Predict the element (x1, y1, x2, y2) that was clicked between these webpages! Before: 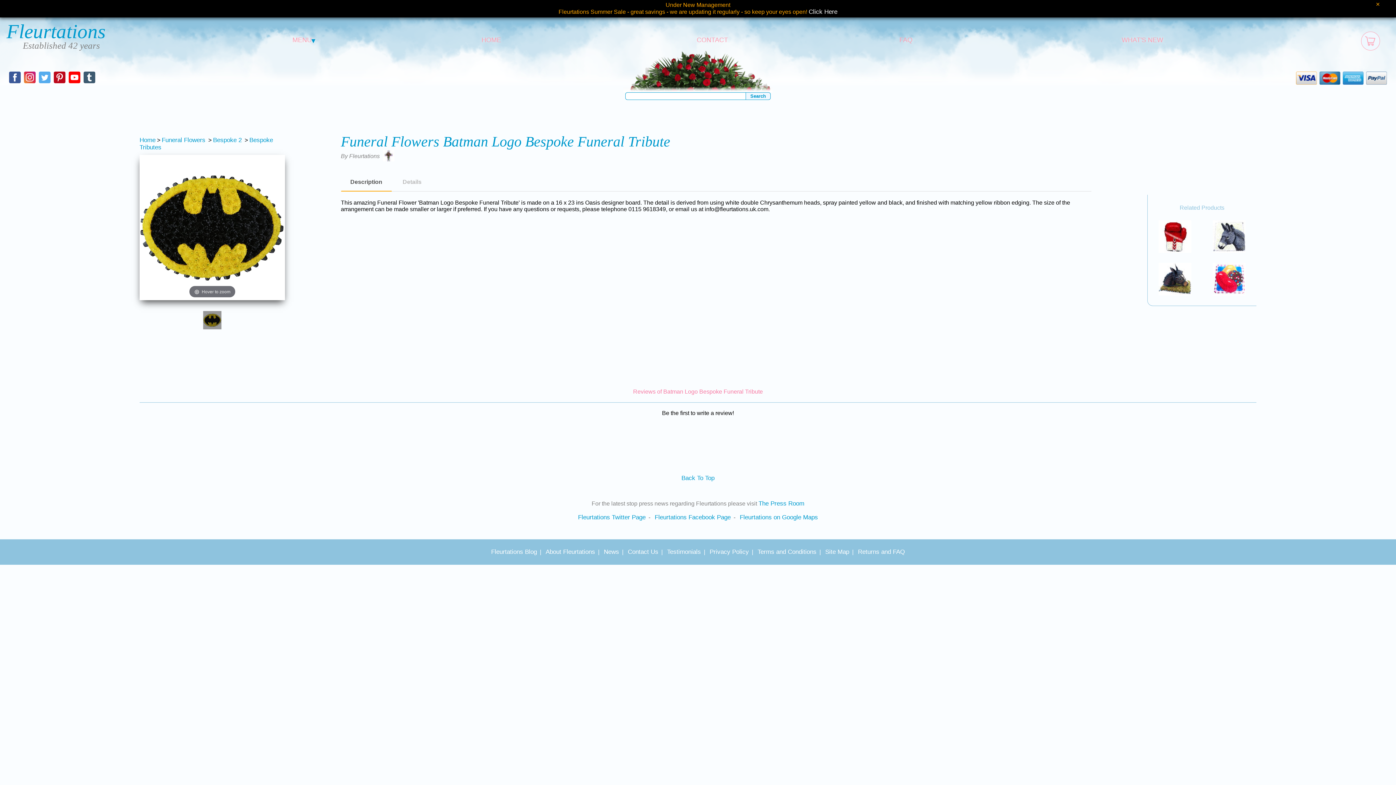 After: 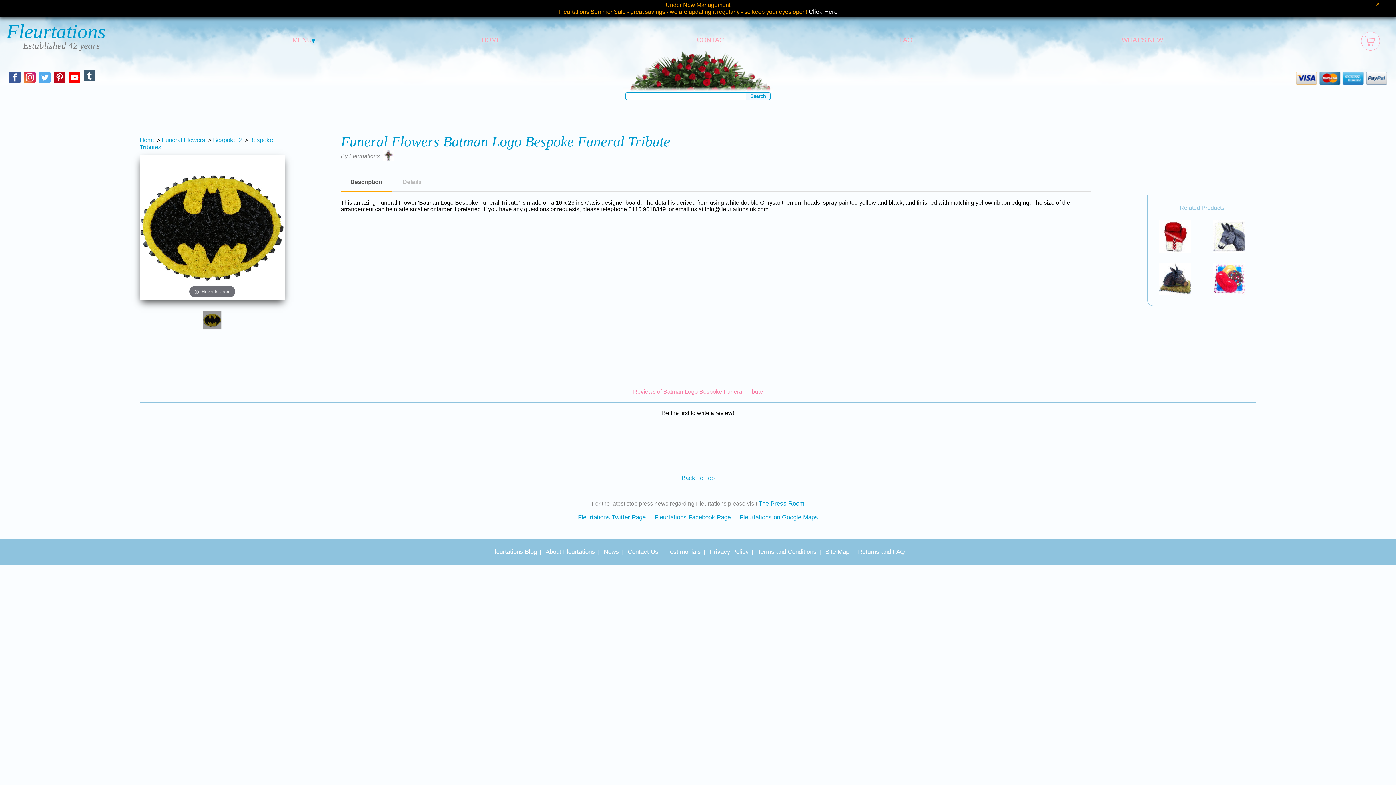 Action: bbox: (83, 71, 101, 89)